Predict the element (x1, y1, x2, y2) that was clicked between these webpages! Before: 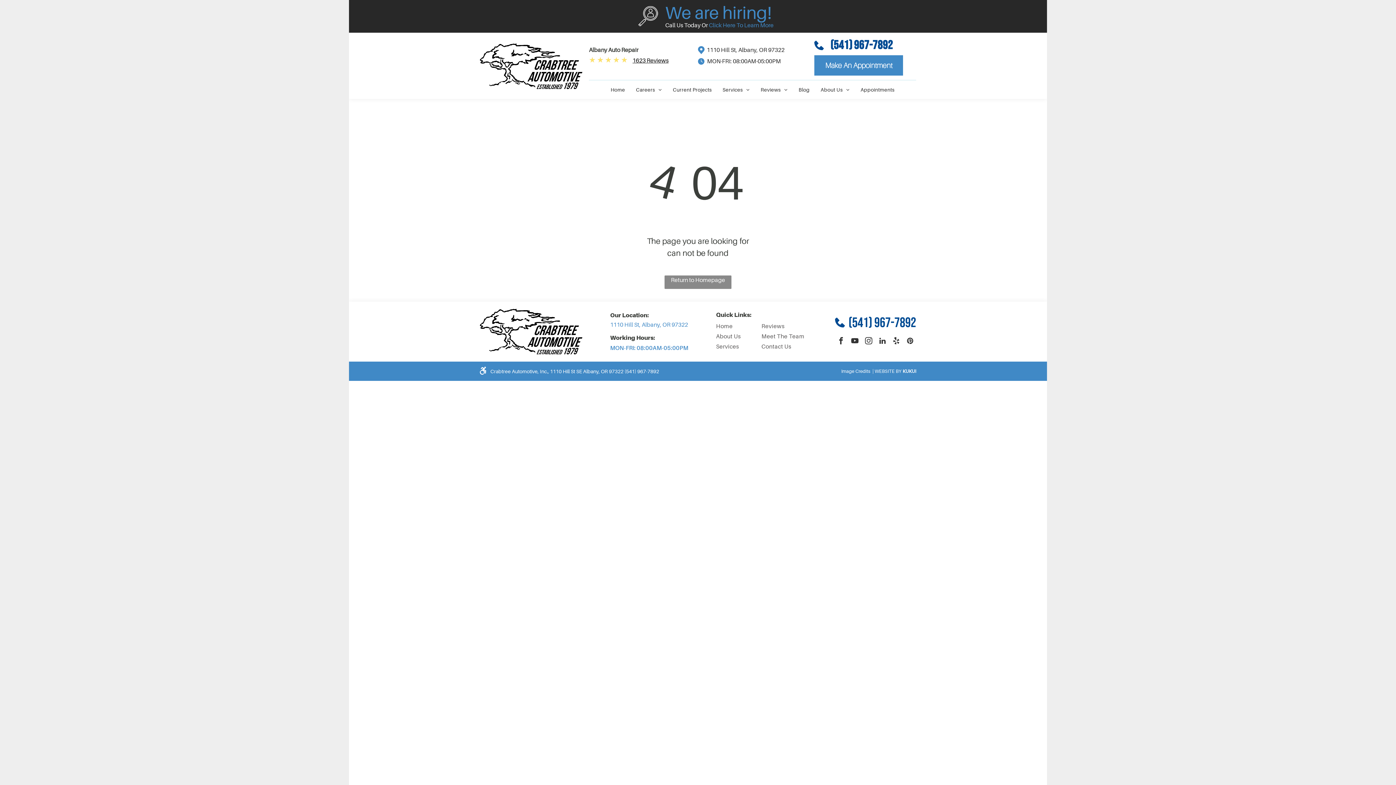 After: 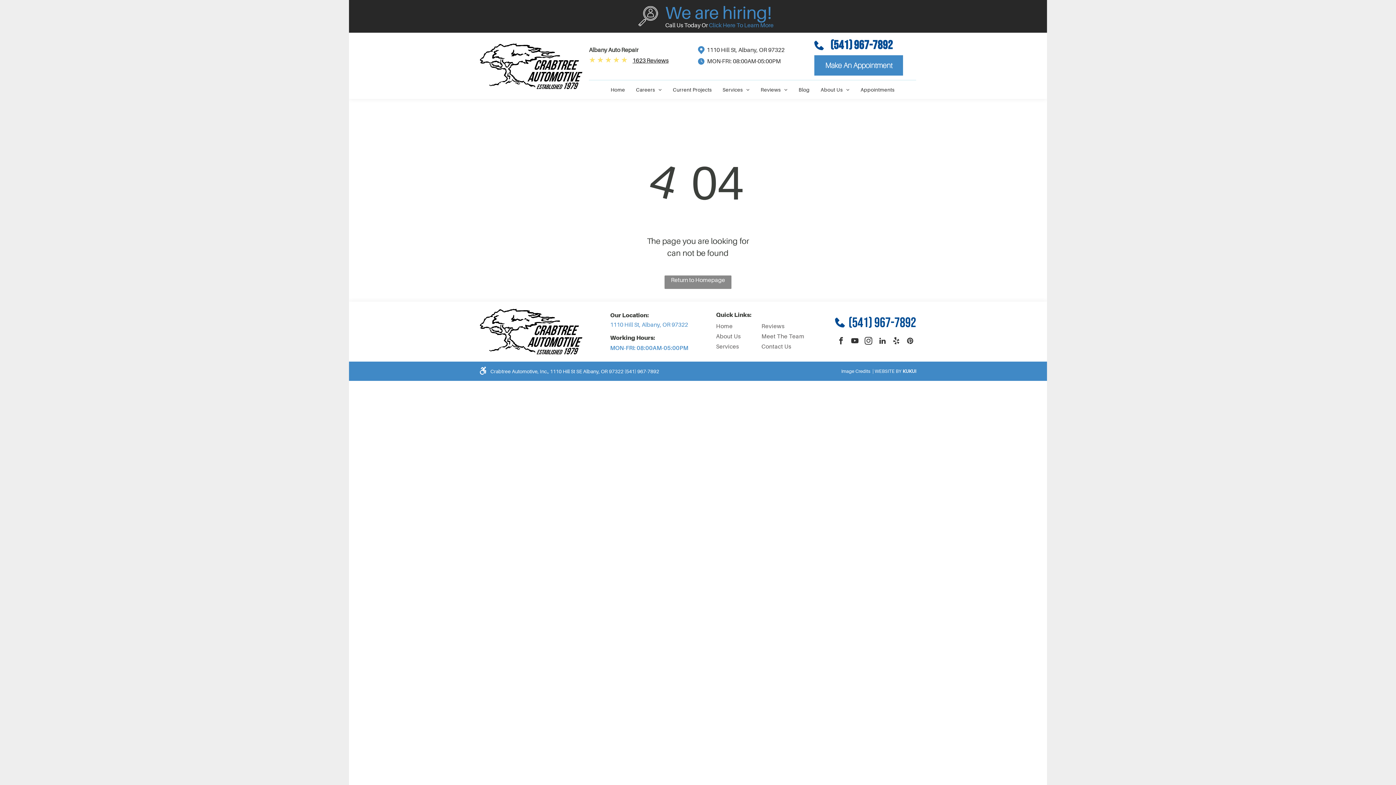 Action: bbox: (863, 335, 874, 348) label: instagram